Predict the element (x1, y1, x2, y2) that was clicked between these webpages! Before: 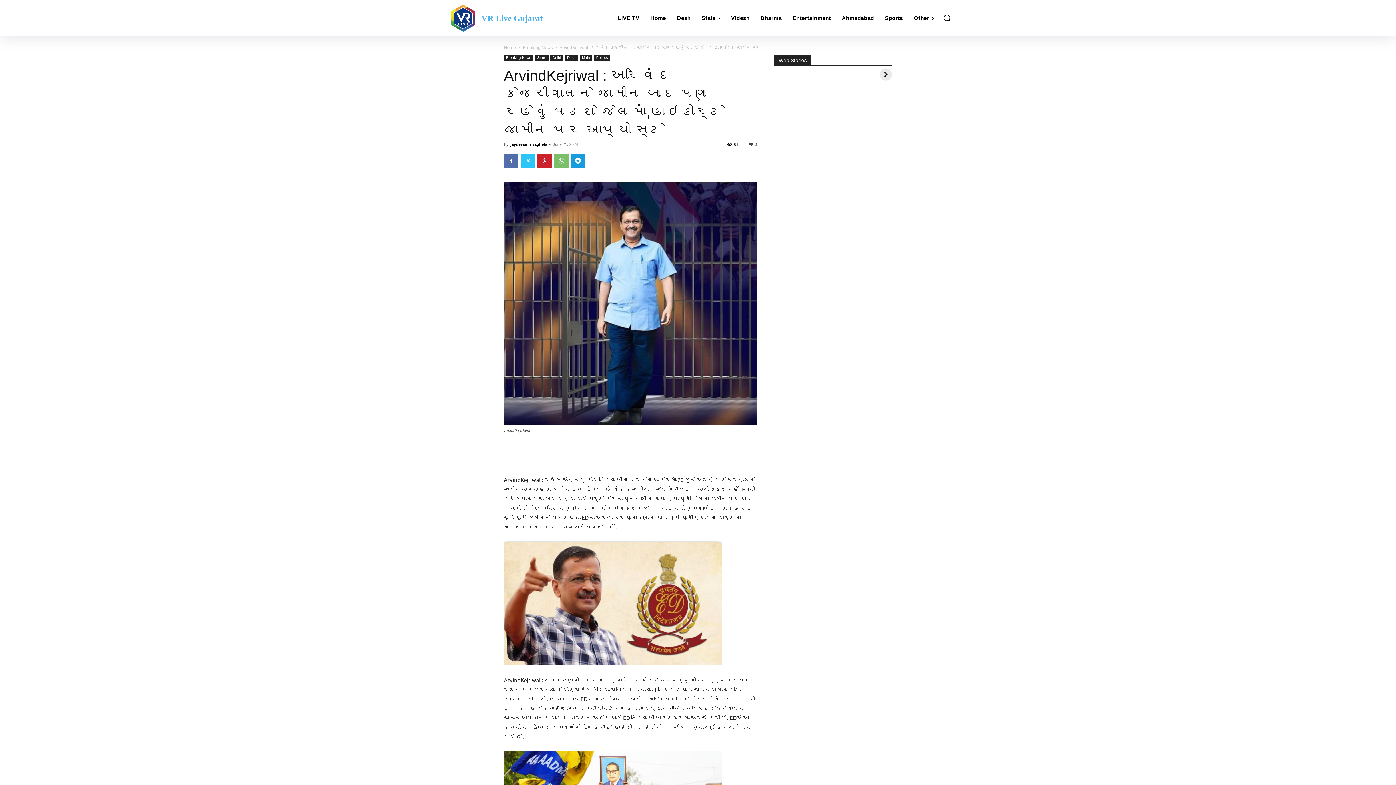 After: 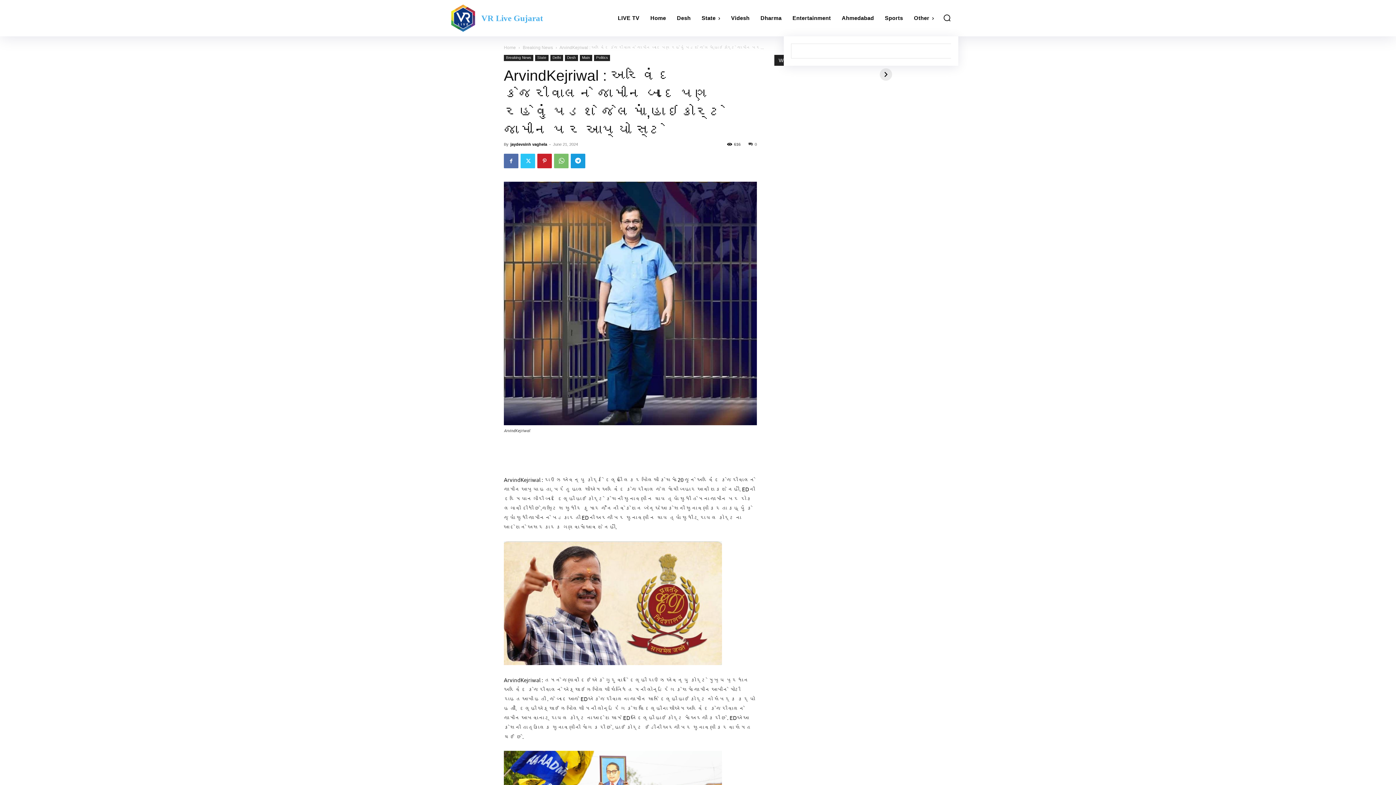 Action: label: Search bbox: (943, 13, 951, 21)